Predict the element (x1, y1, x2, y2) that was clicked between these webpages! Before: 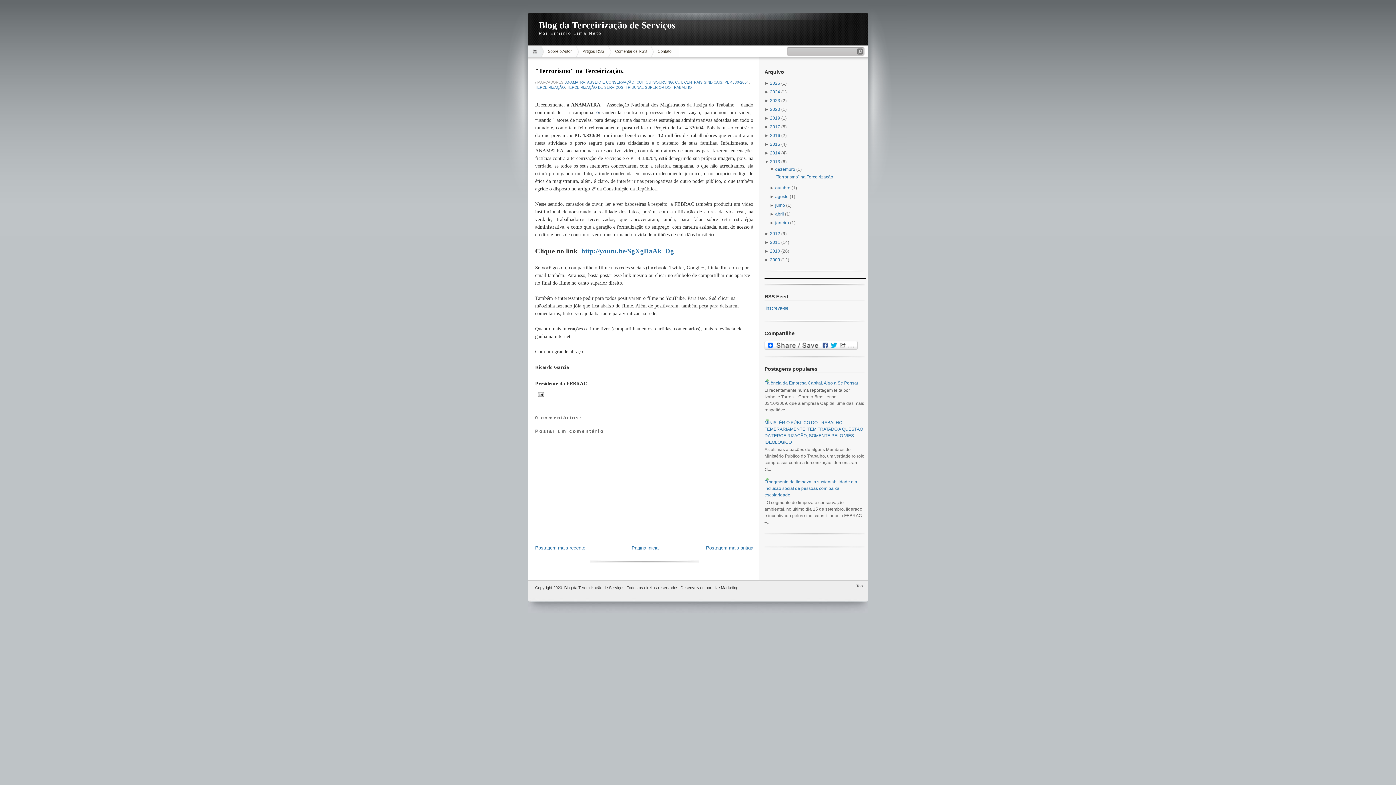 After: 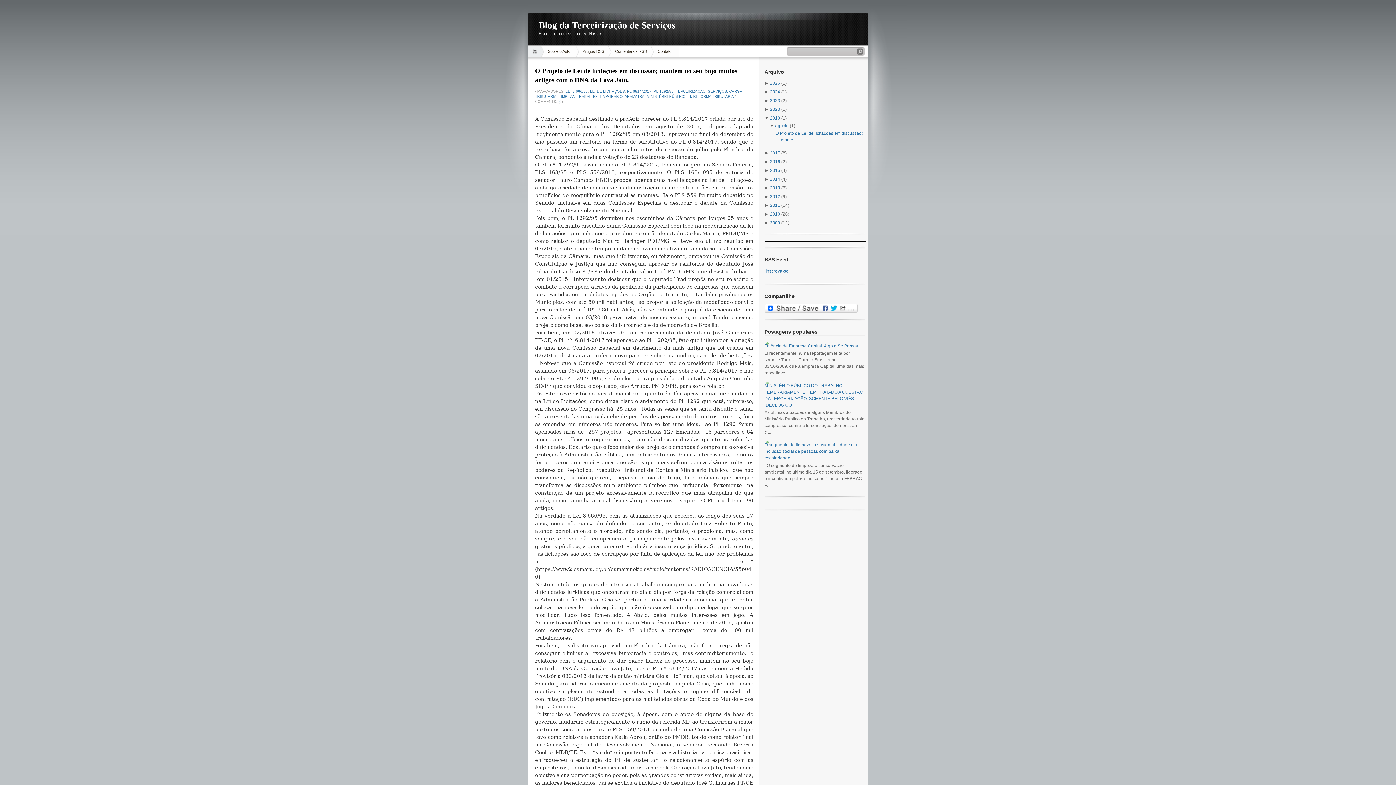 Action: label: 2019  bbox: (770, 115, 781, 120)